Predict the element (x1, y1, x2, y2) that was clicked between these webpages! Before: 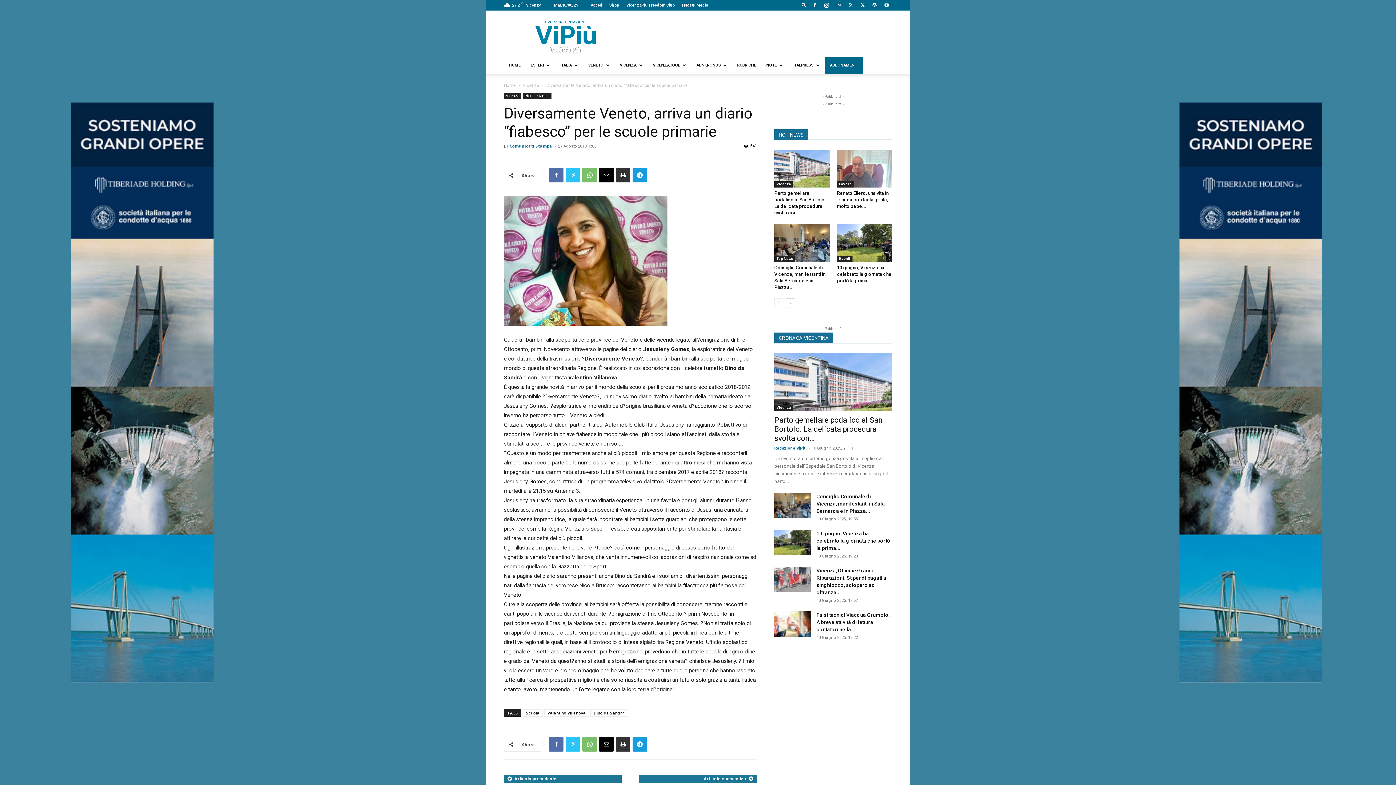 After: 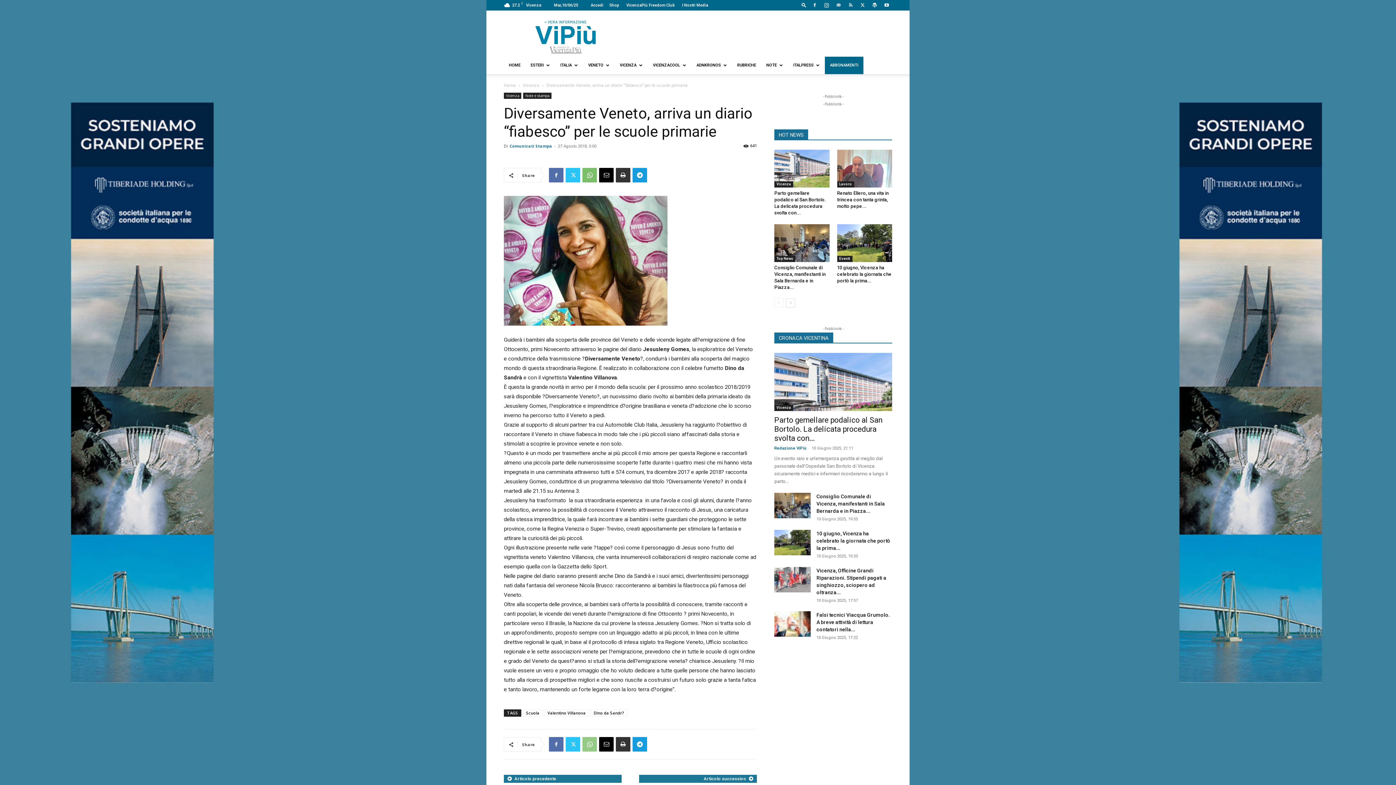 Action: bbox: (582, 737, 597, 752)